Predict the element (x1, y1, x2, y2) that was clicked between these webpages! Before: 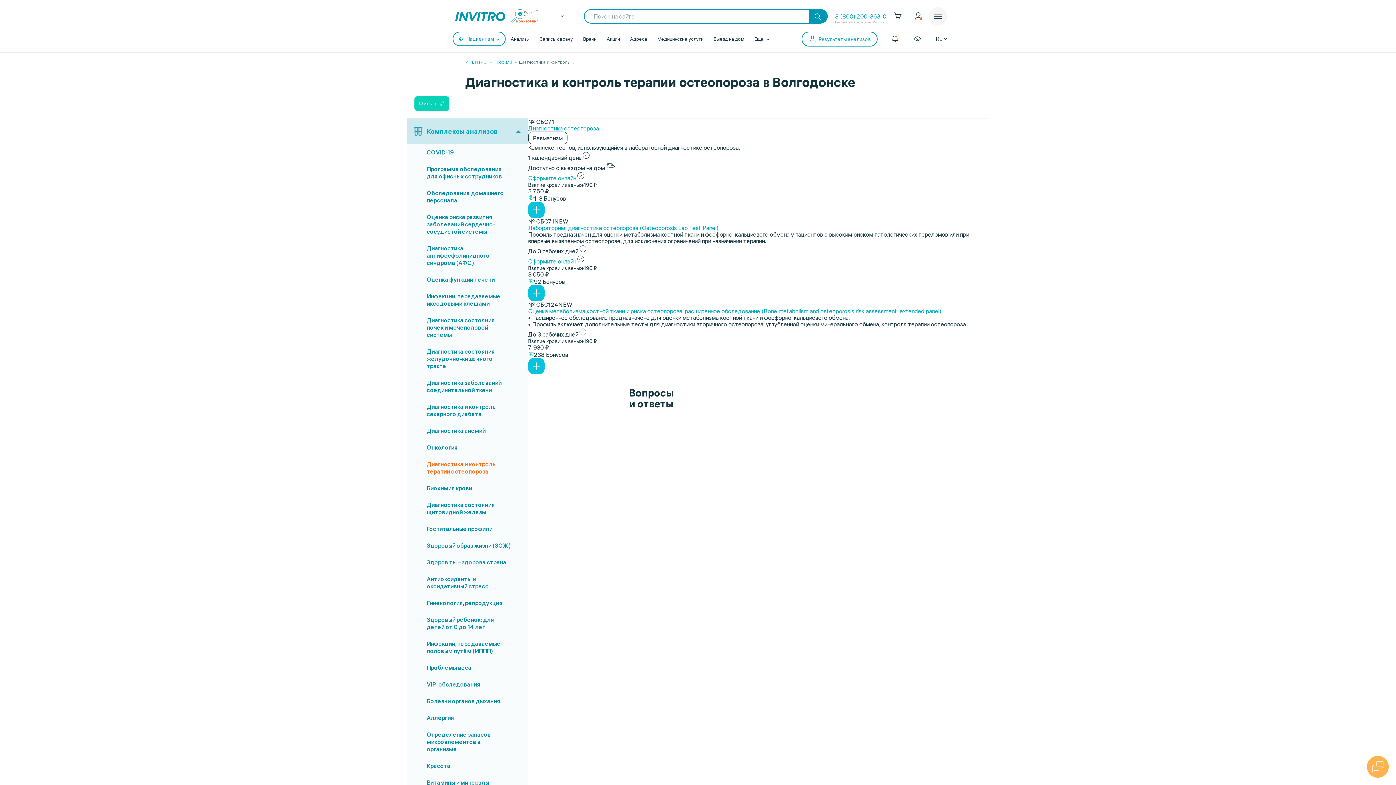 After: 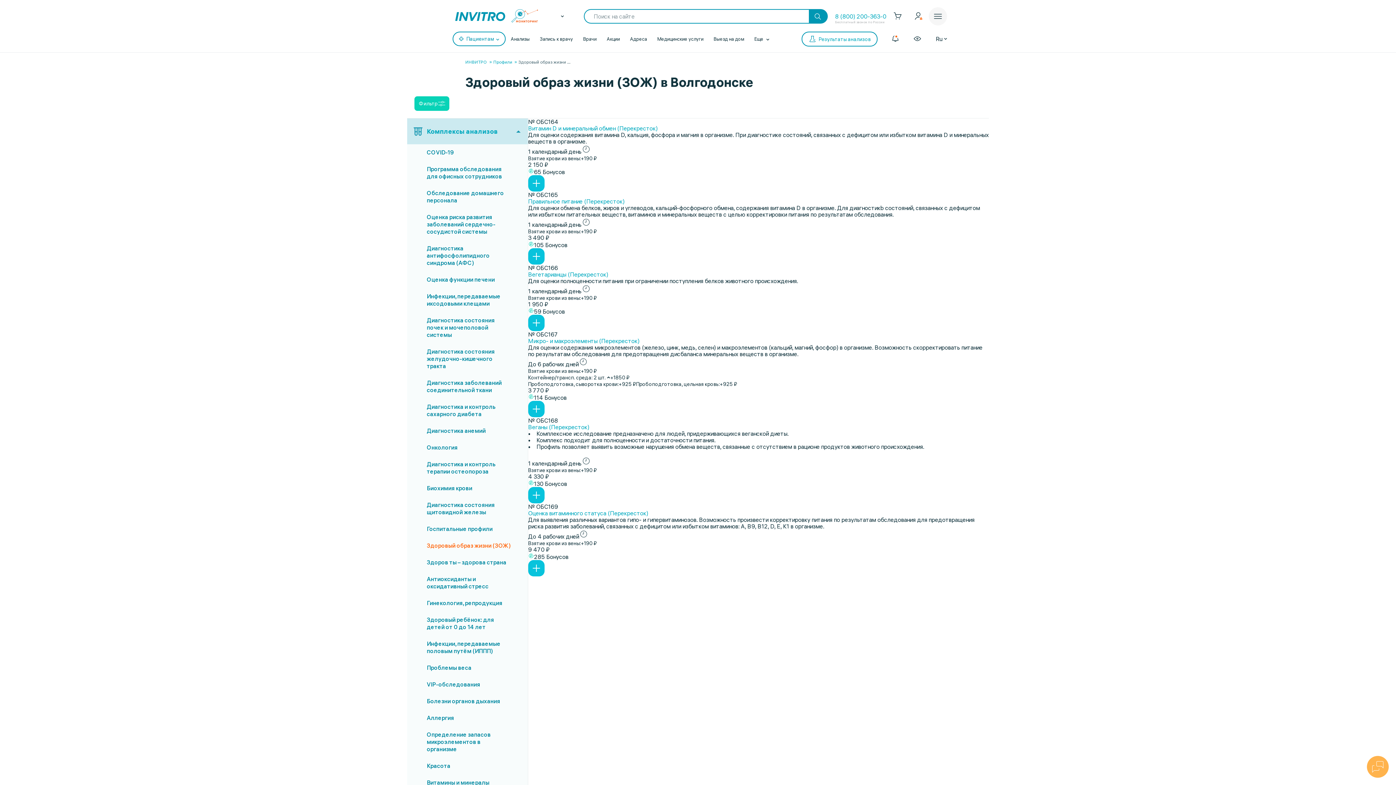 Action: label: Здоровый образ жизни (ЗОЖ) bbox: (407, 537, 527, 554)